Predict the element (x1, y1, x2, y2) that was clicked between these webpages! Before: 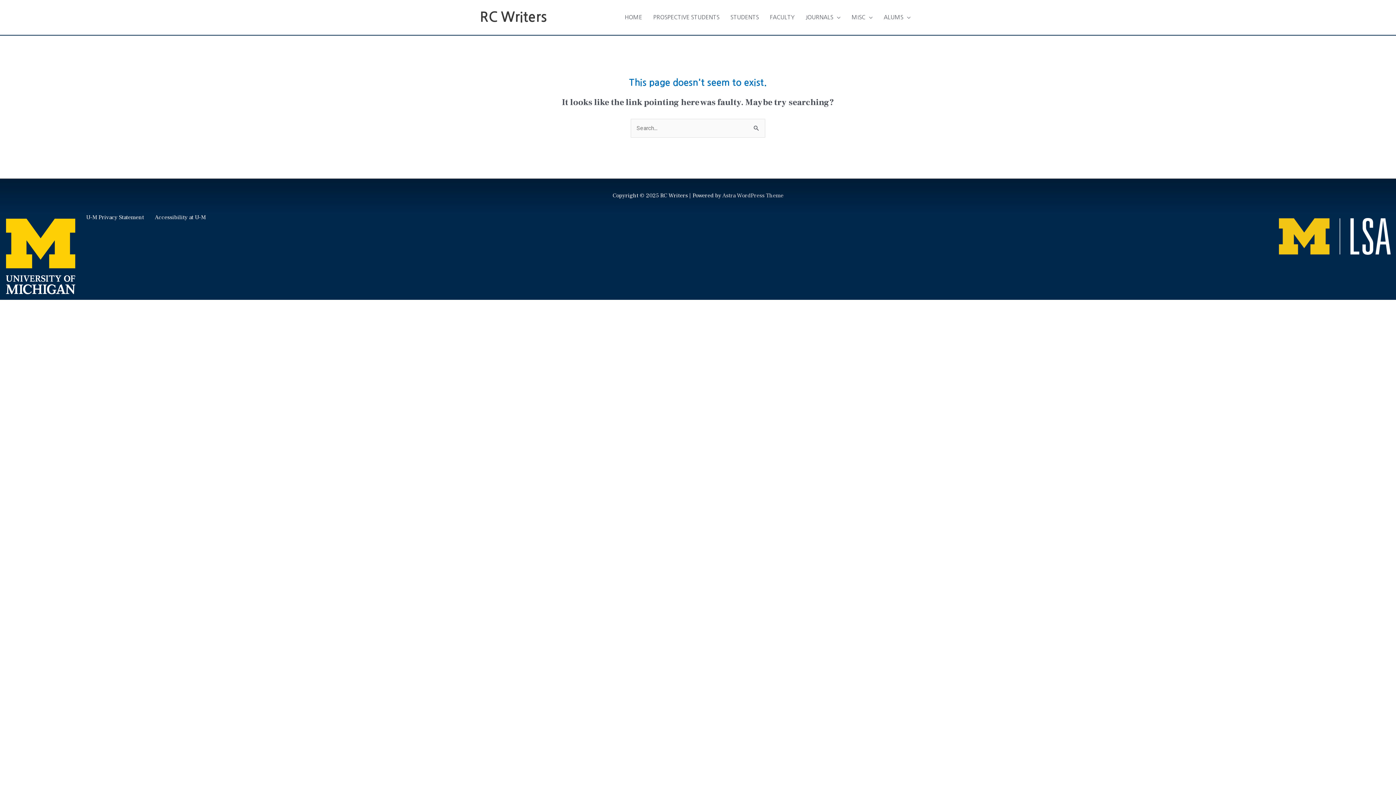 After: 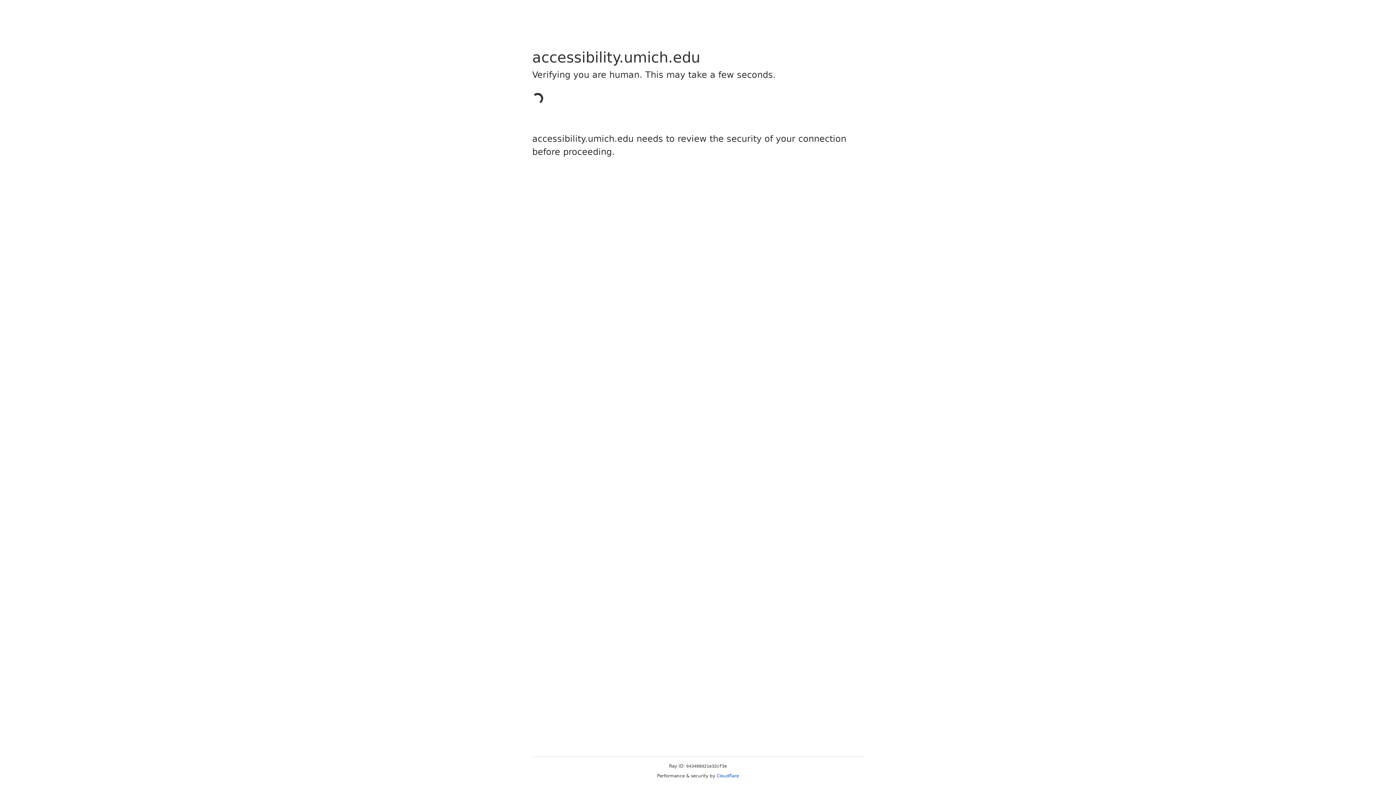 Action: label: Accessibility at U-M bbox: (154, 213, 205, 221)